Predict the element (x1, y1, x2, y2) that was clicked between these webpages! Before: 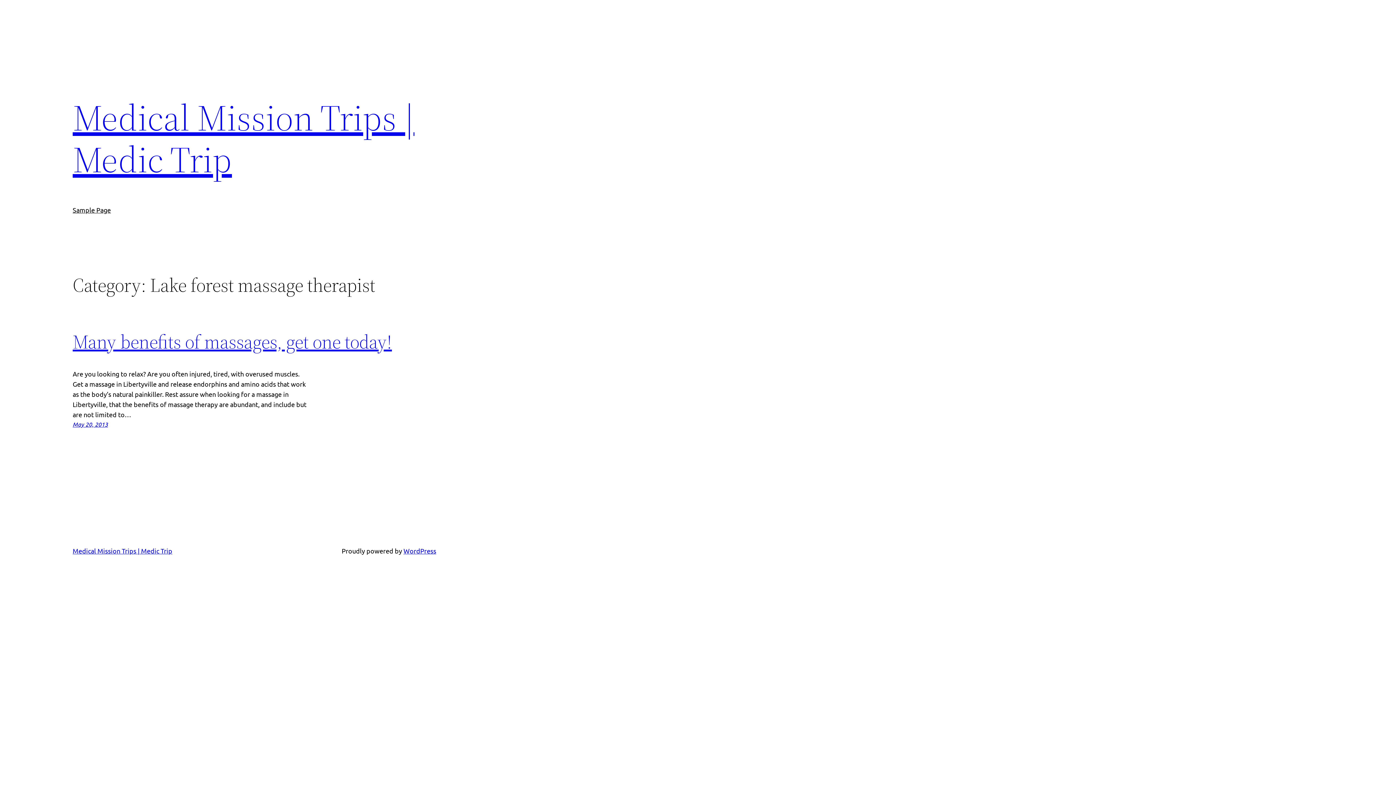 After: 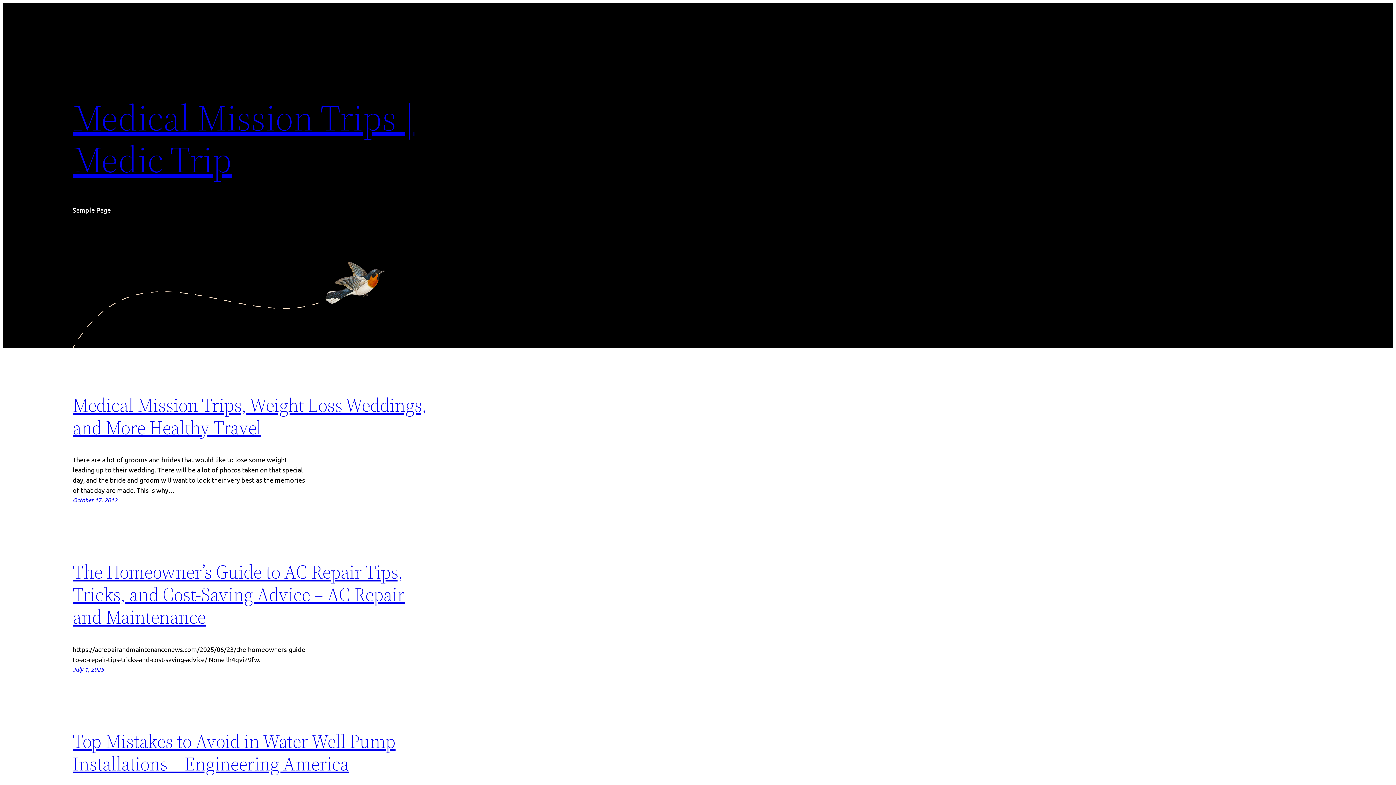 Action: bbox: (72, 547, 172, 554) label: Medical Mission Trips | Medic Trip